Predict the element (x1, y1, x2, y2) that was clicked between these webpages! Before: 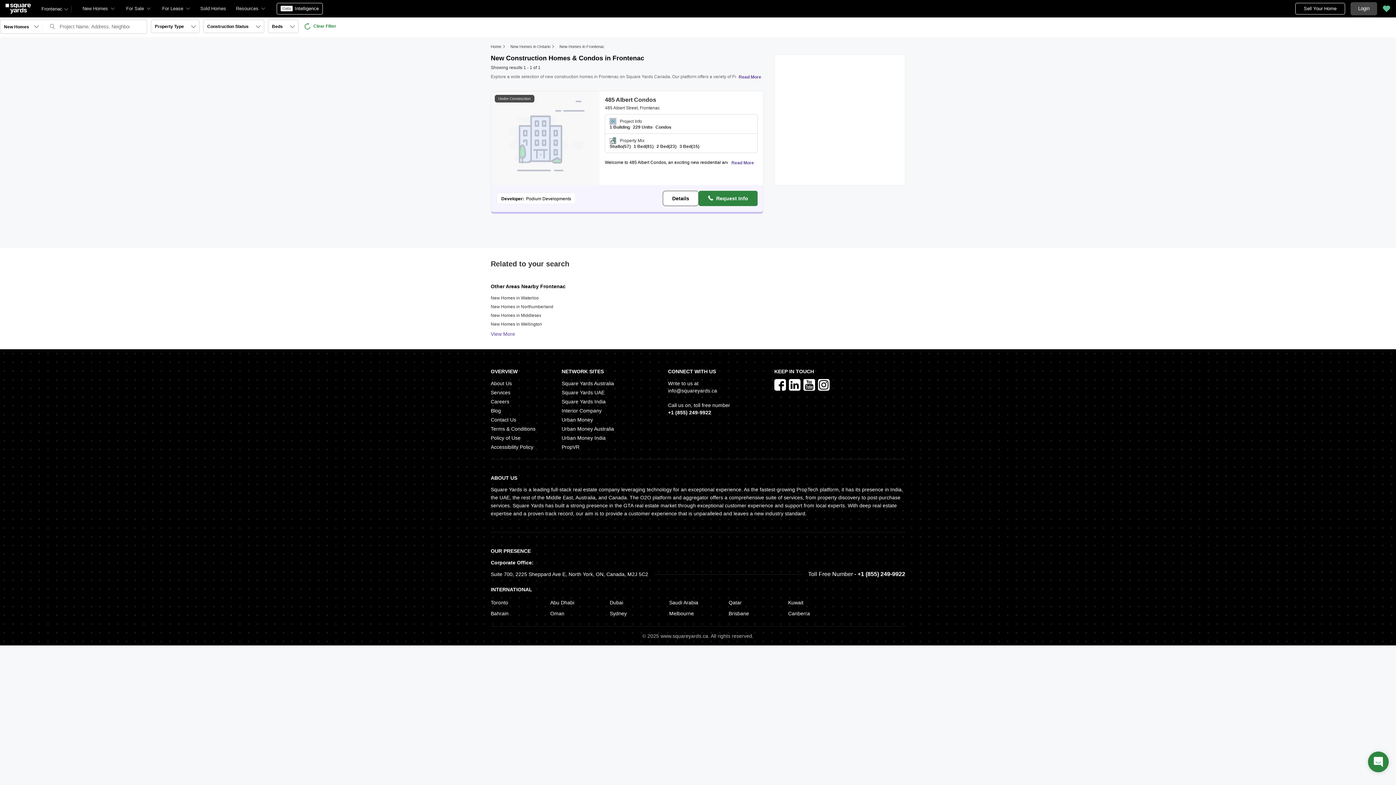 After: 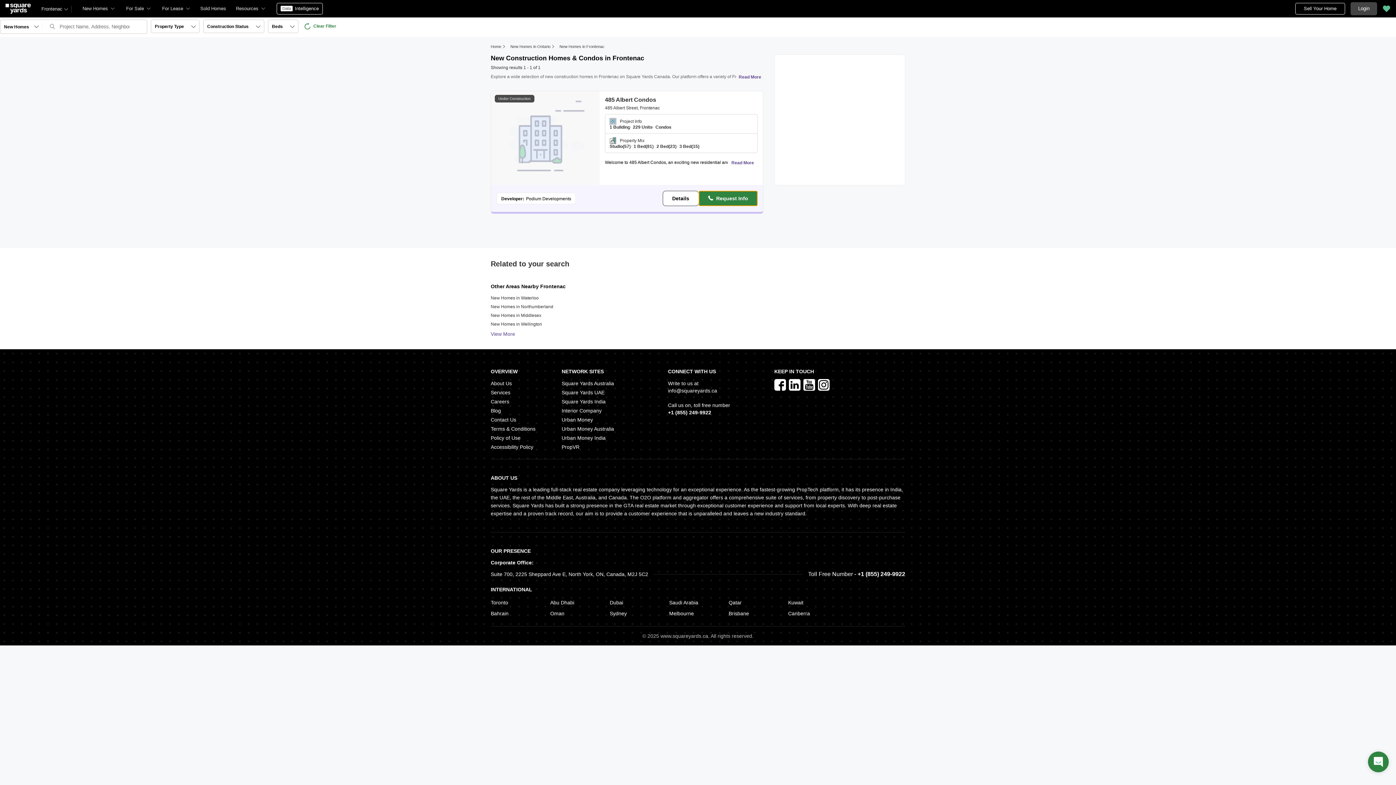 Action: label:  Request Info bbox: (698, 190, 757, 206)